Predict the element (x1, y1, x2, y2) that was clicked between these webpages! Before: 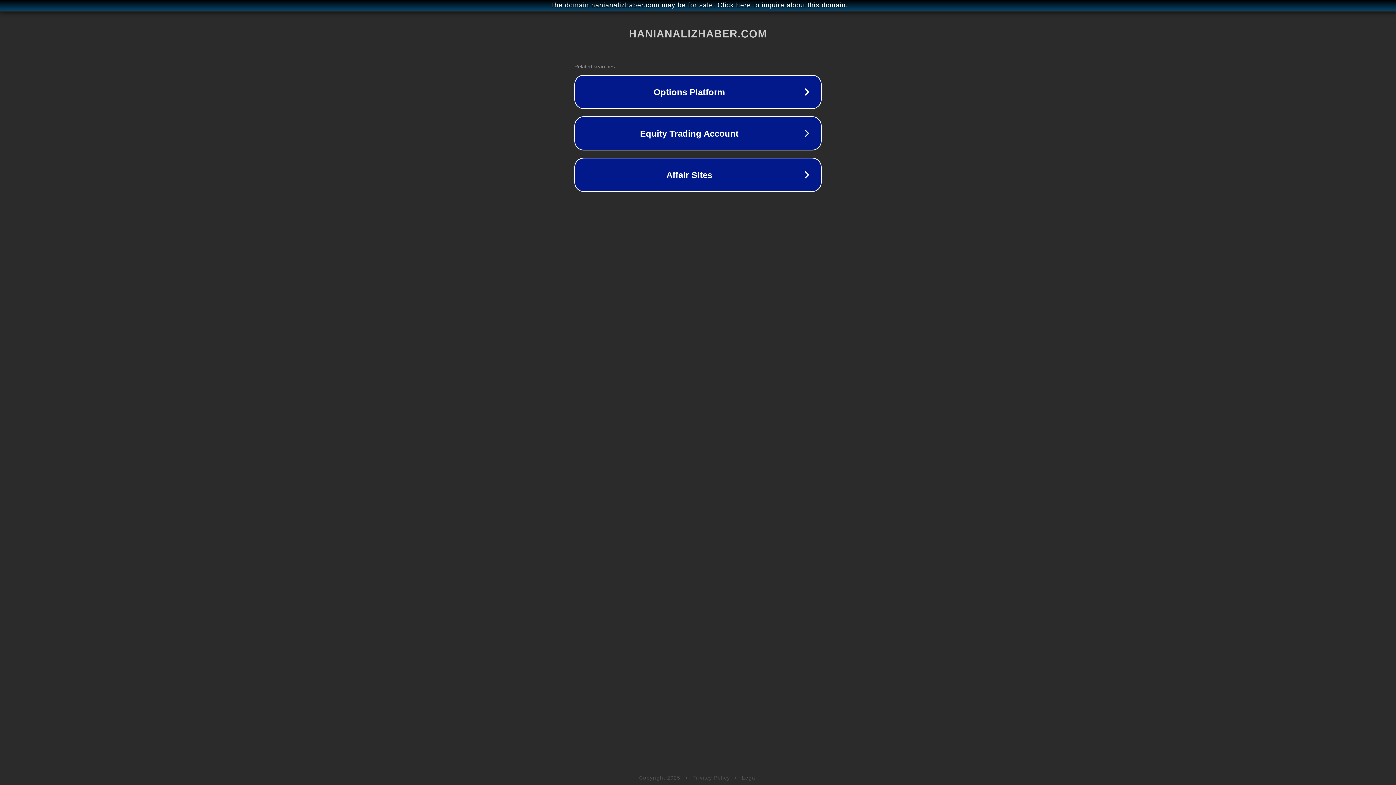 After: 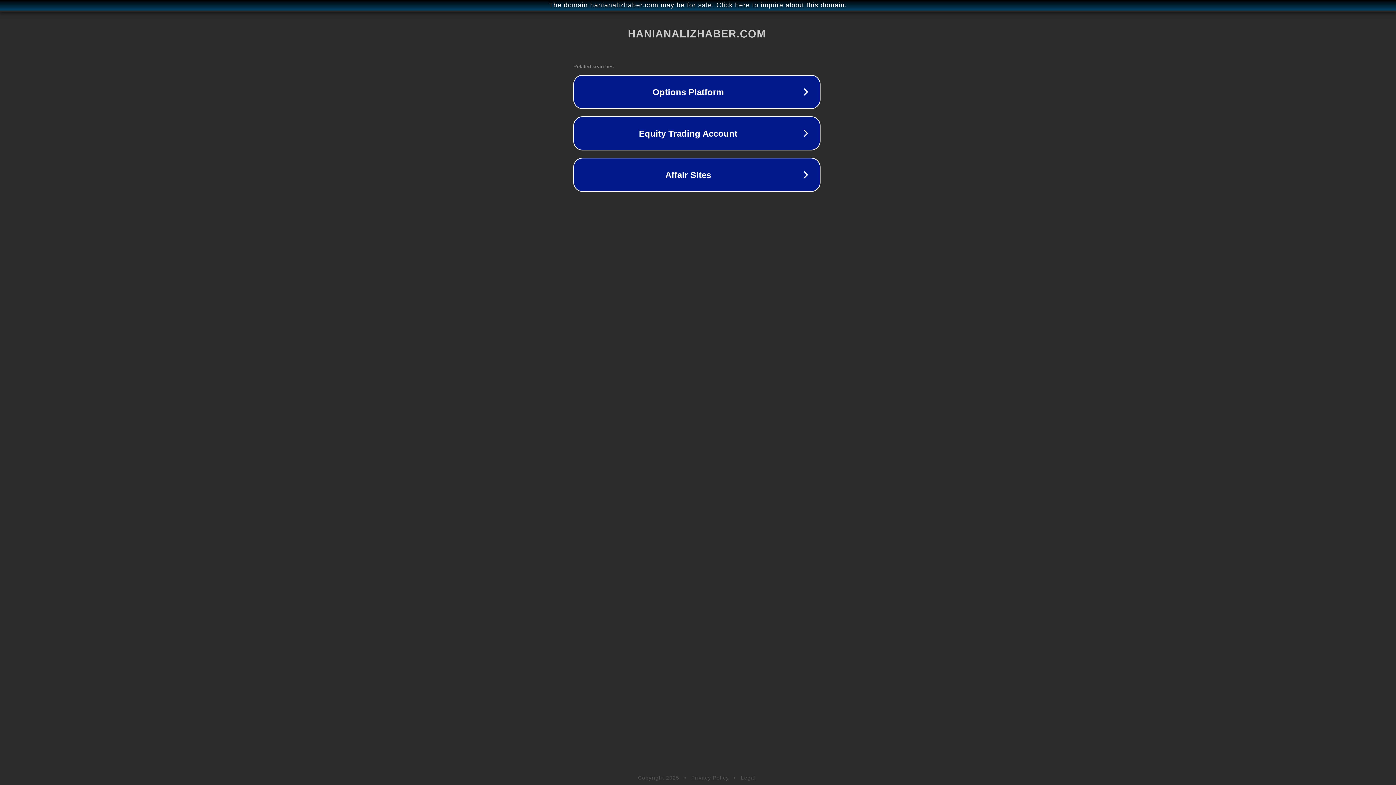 Action: bbox: (1, 1, 1397, 9) label: The domain hanianalizhaber.com may be for sale. Click here to inquire about this domain.